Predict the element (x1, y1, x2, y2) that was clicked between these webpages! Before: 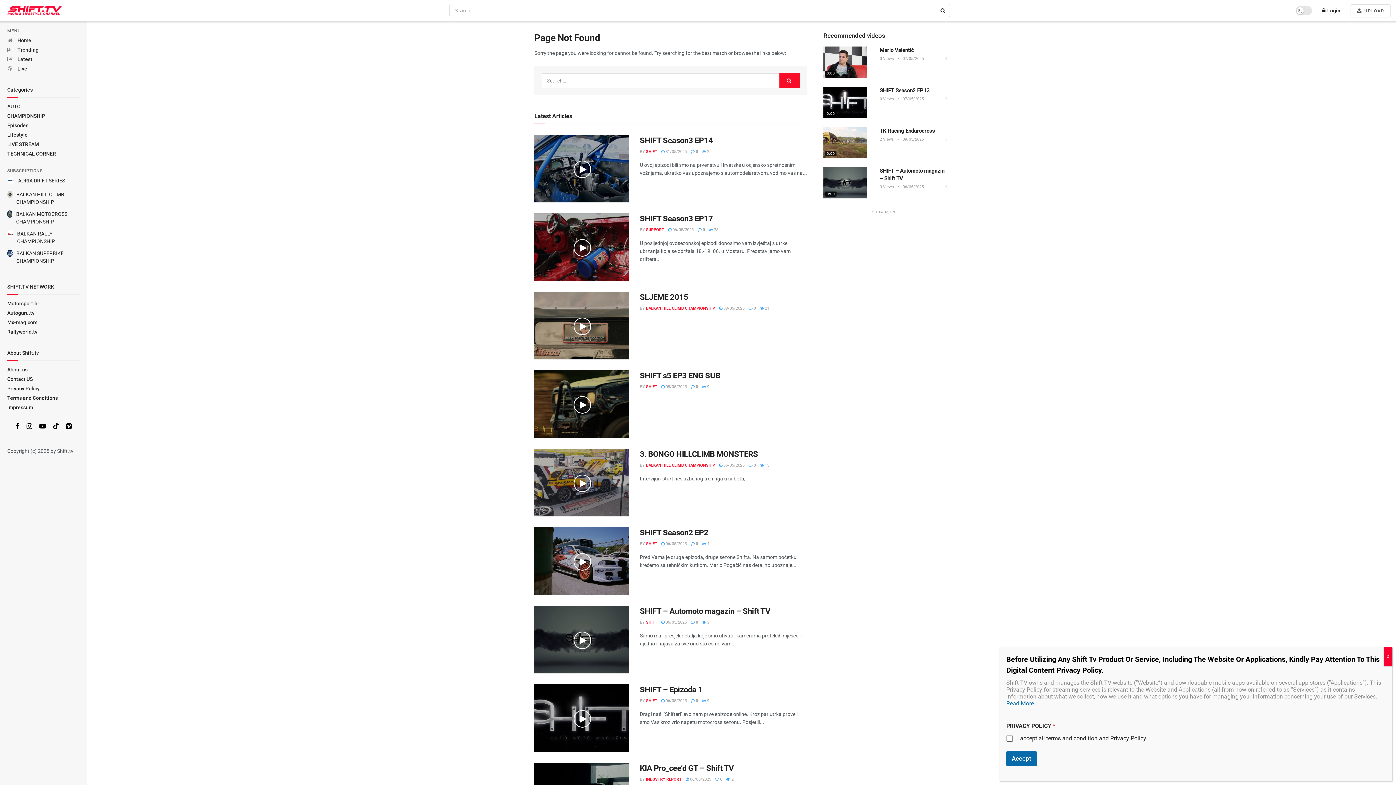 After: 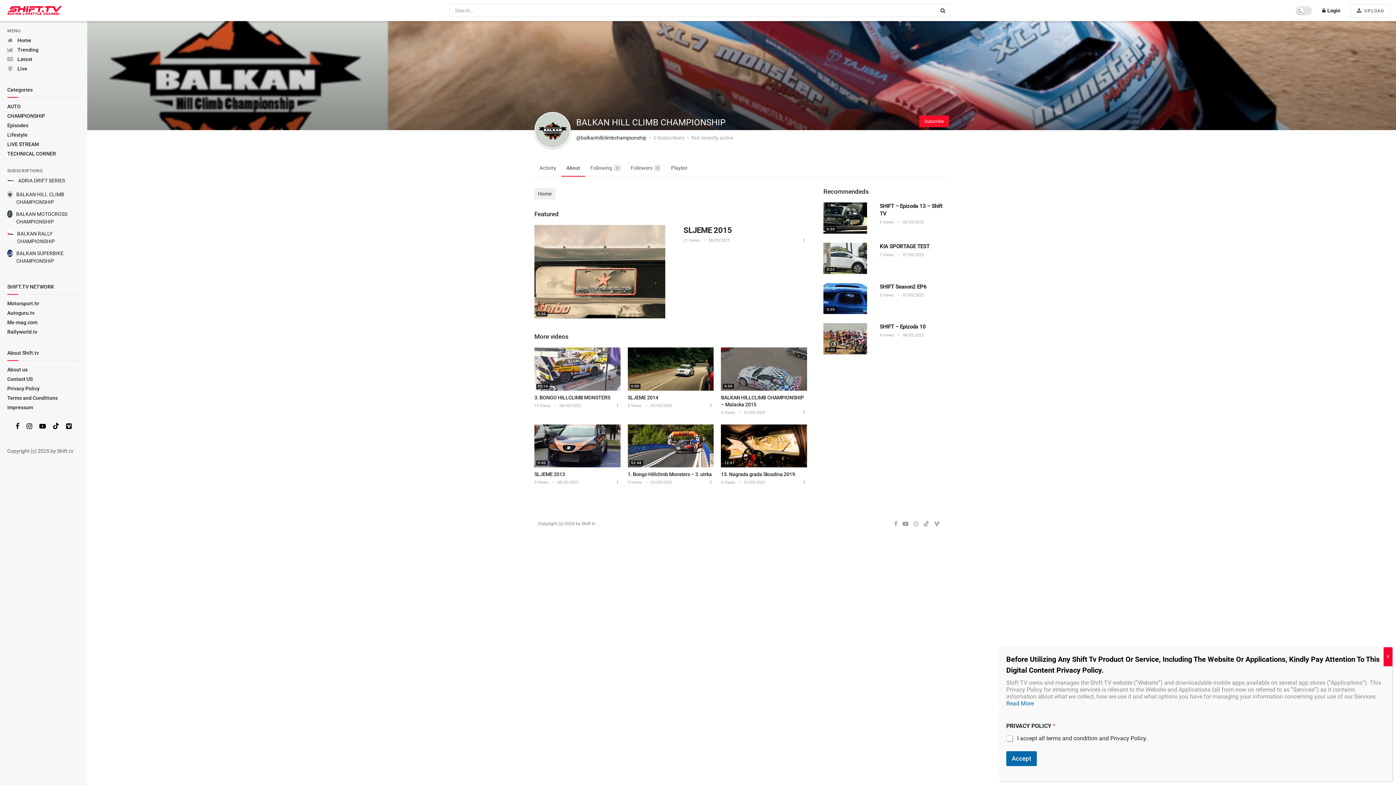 Action: bbox: (16, 190, 80, 206) label: BALKAN HILL CLIMB CHAMPIONSHIP